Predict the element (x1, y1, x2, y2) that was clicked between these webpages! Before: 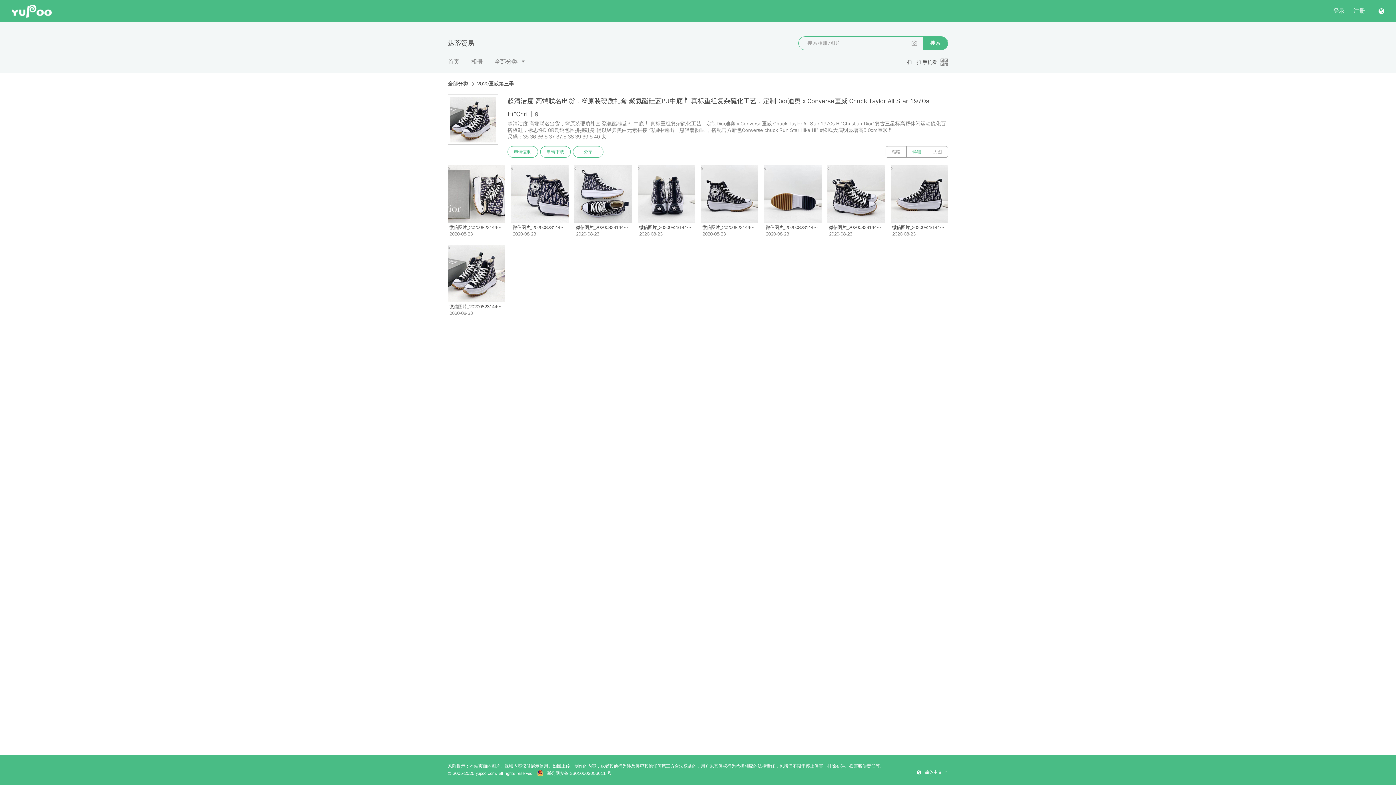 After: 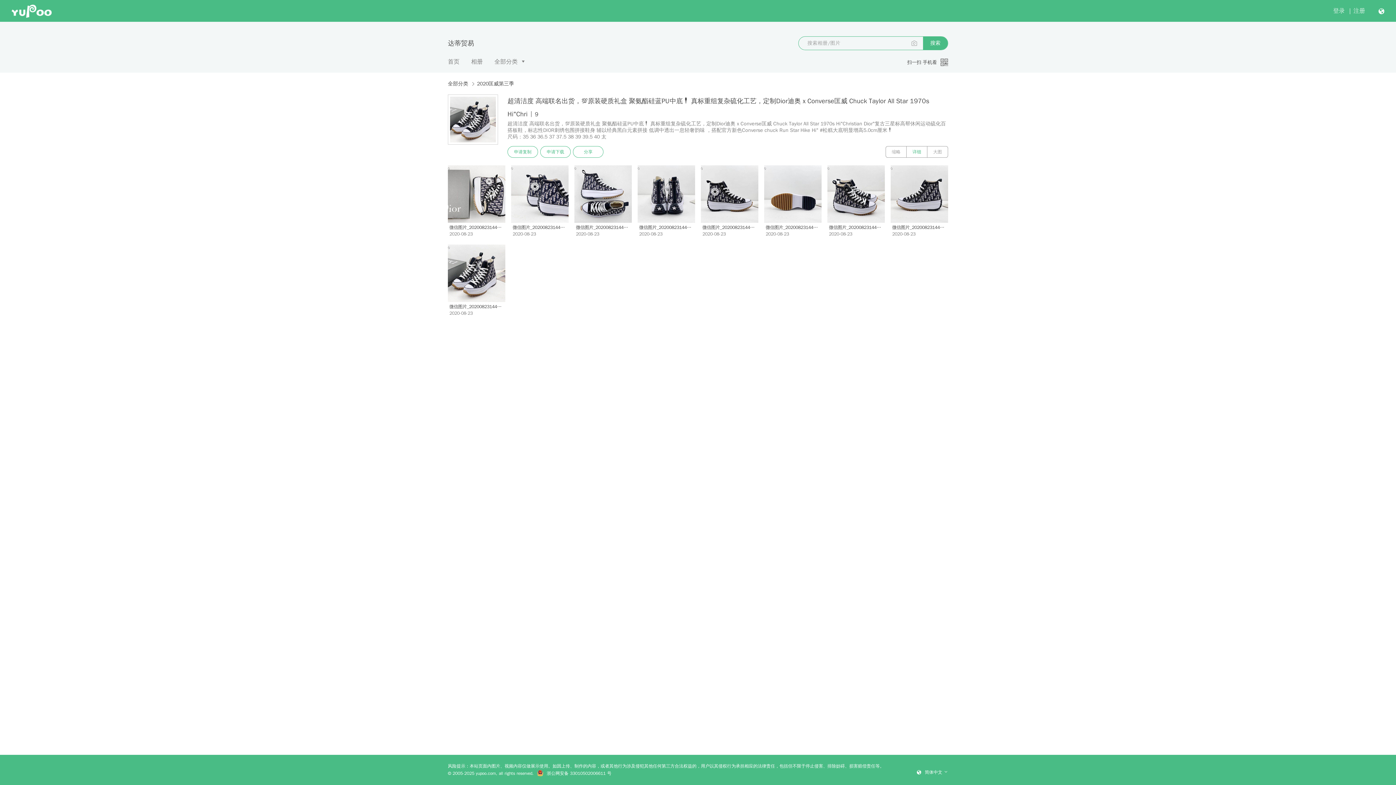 Action: bbox: (923, 36, 948, 49) label: 搜索